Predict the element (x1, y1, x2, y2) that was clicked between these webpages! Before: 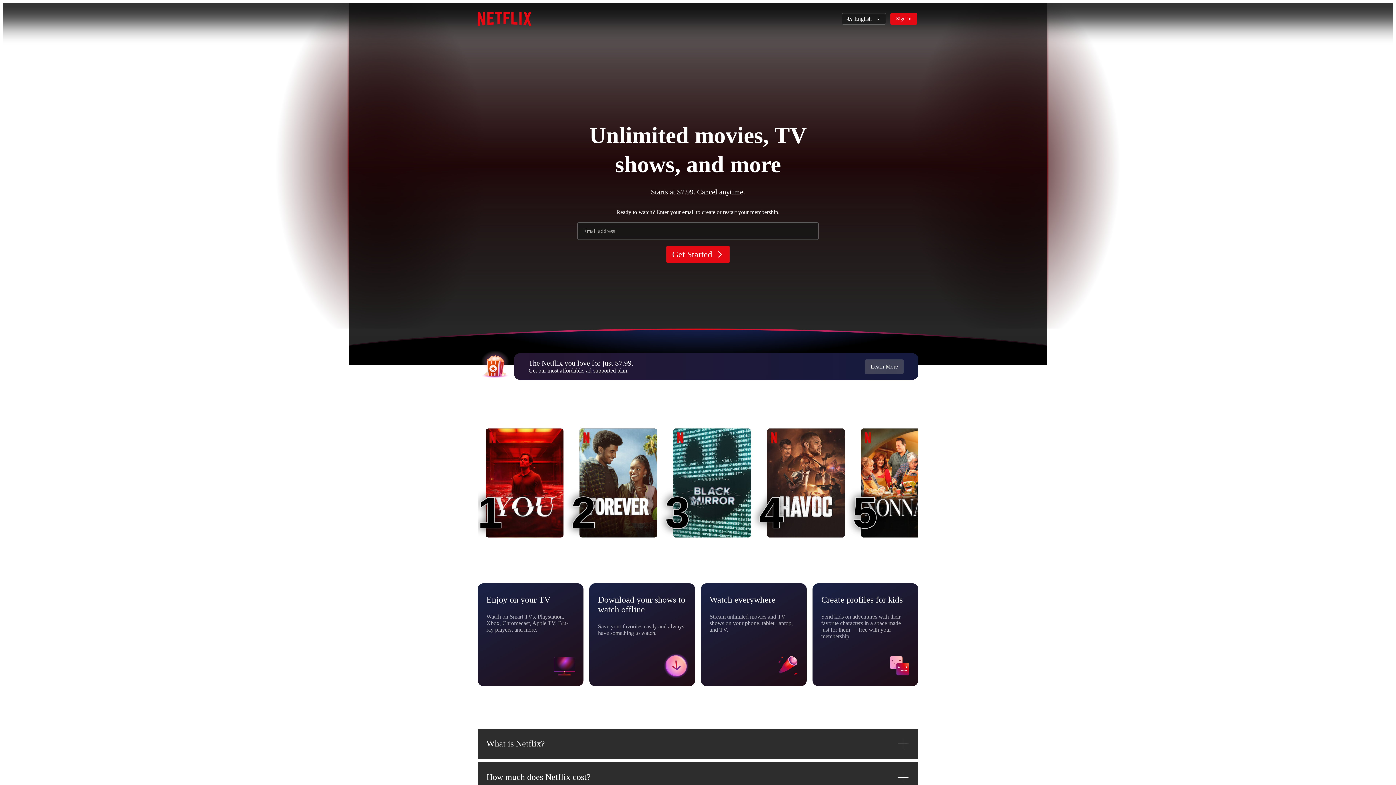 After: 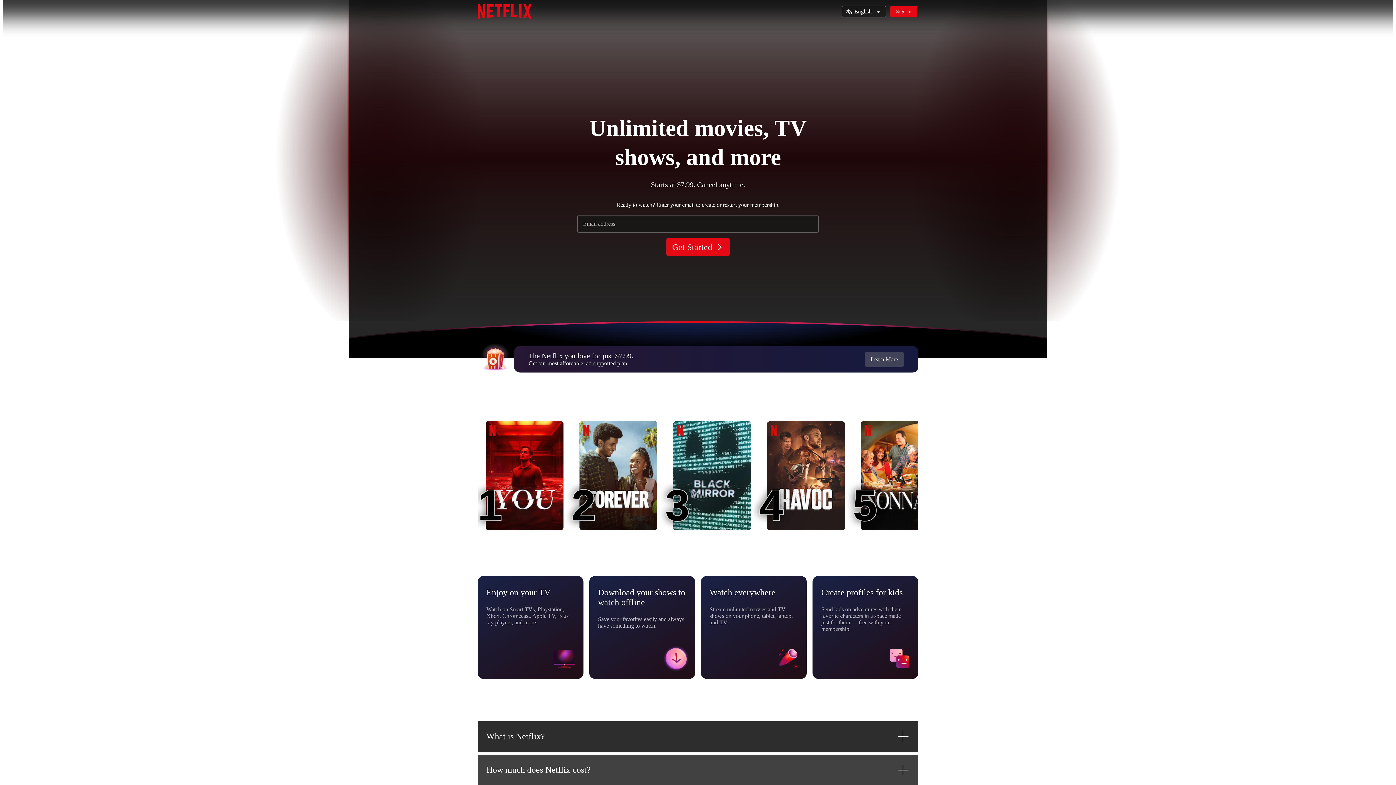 Action: label: How much does Netflix cost? bbox: (477, 762, 918, 792)